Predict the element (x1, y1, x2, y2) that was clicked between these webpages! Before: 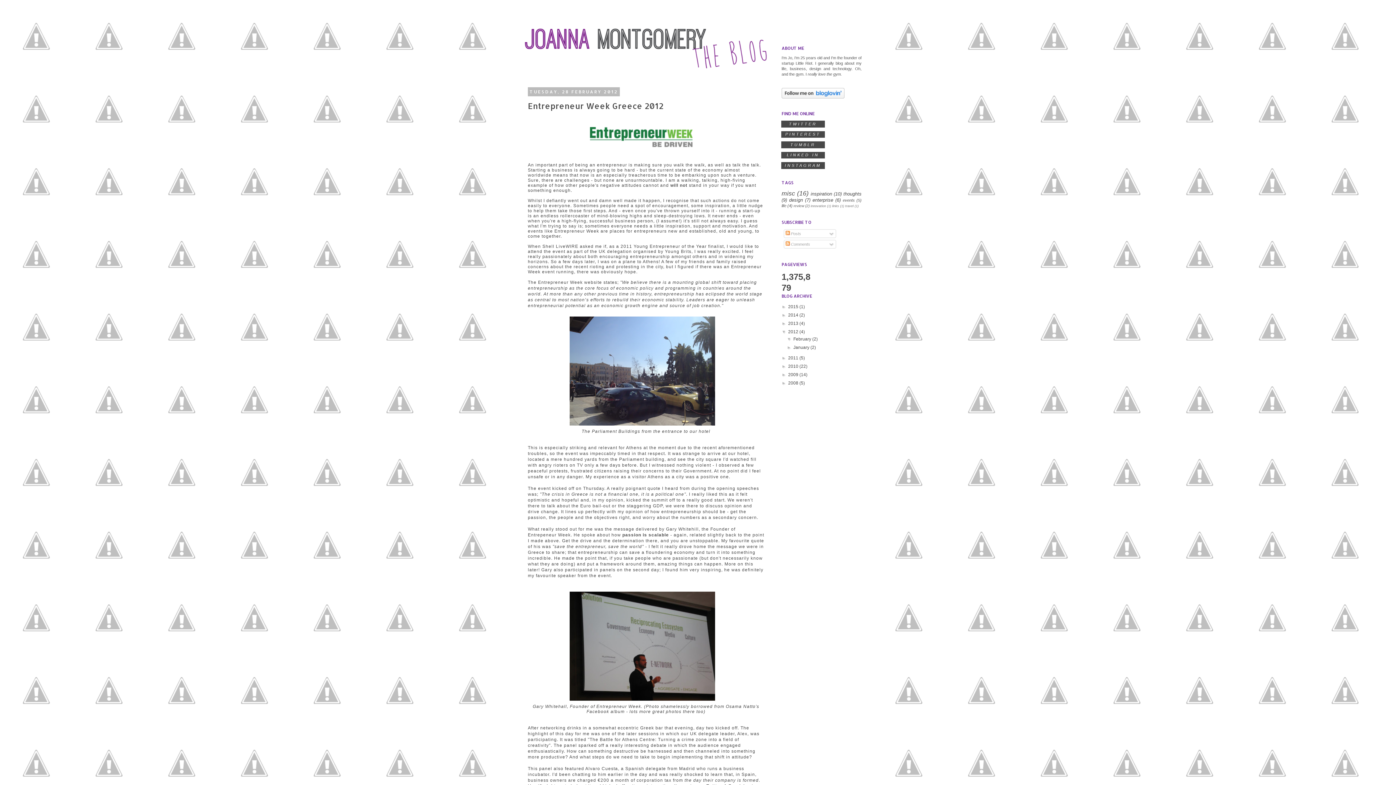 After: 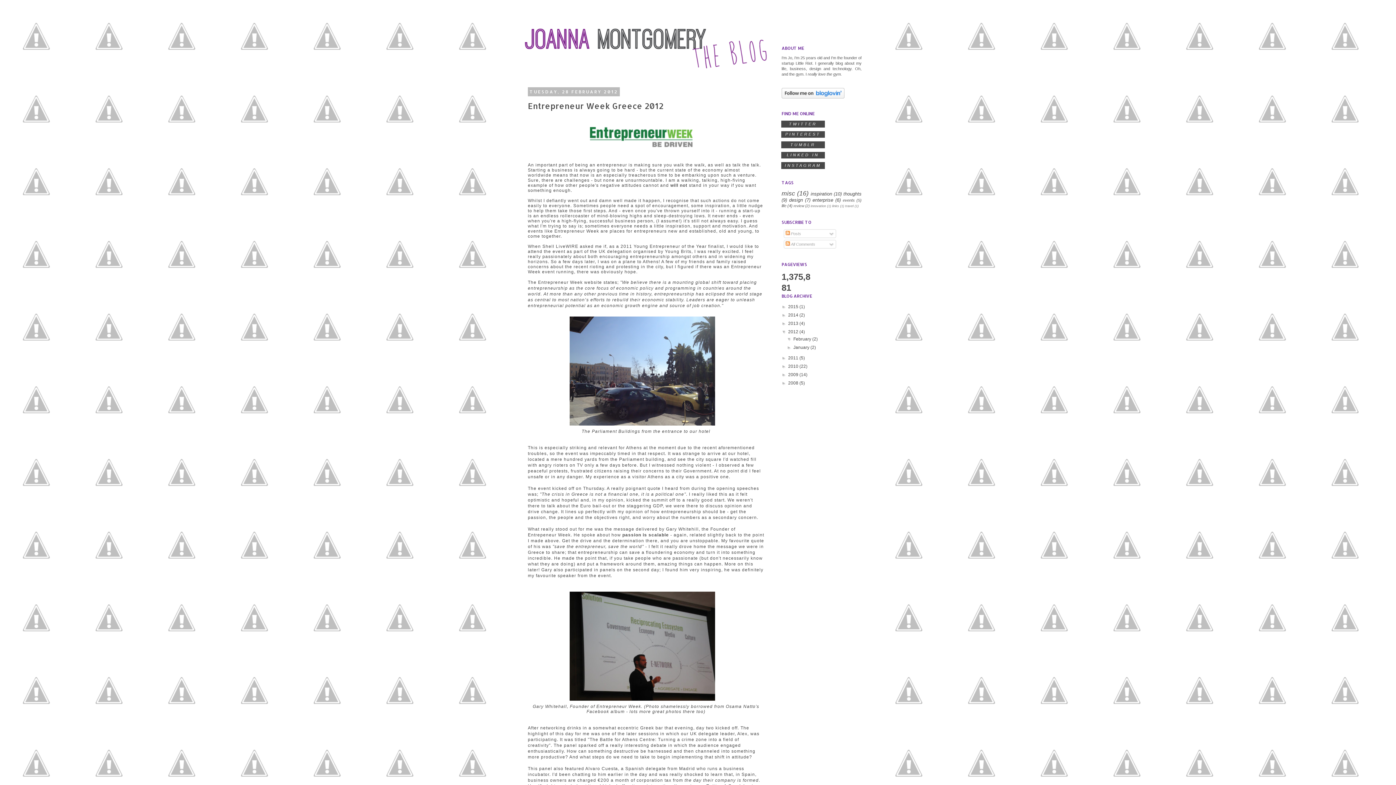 Action: label: 2012 bbox: (788, 329, 798, 334)